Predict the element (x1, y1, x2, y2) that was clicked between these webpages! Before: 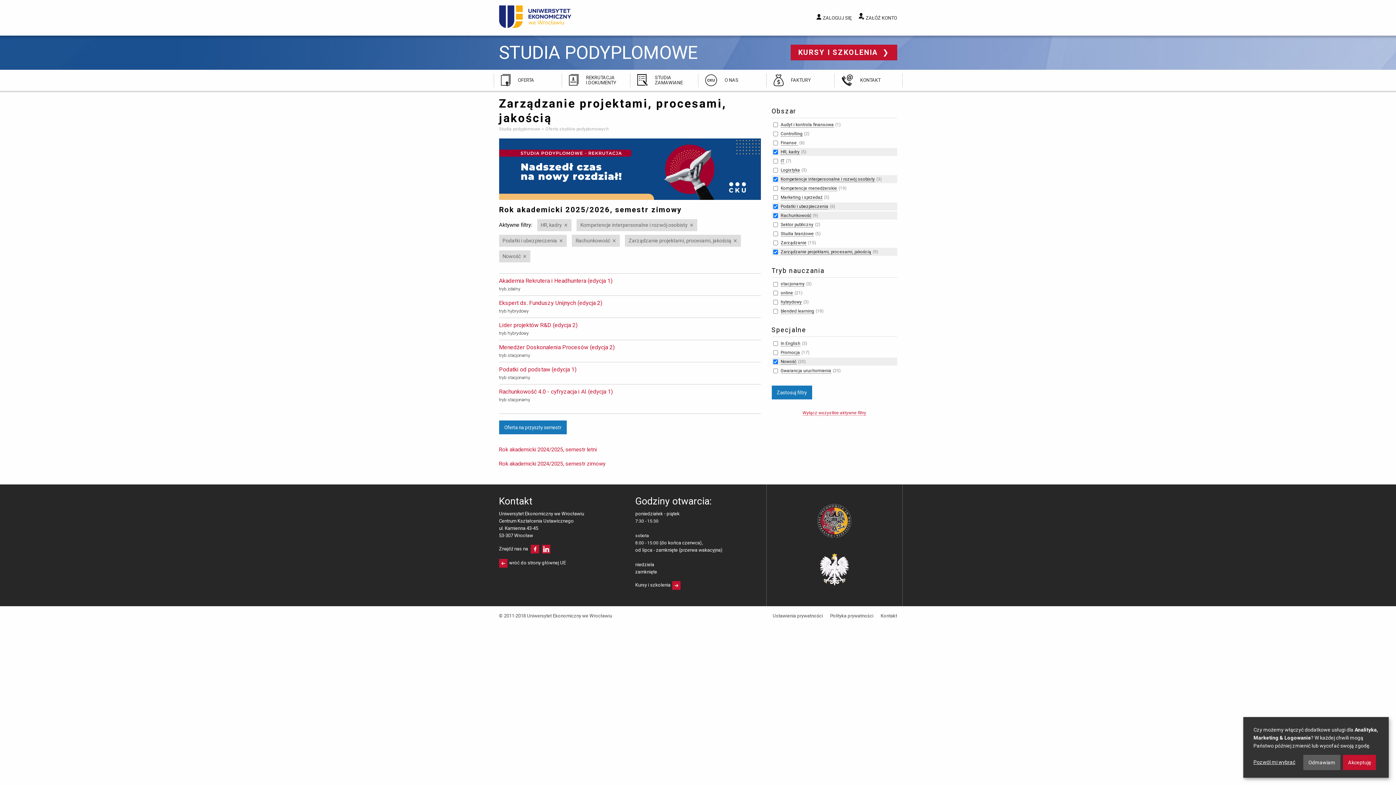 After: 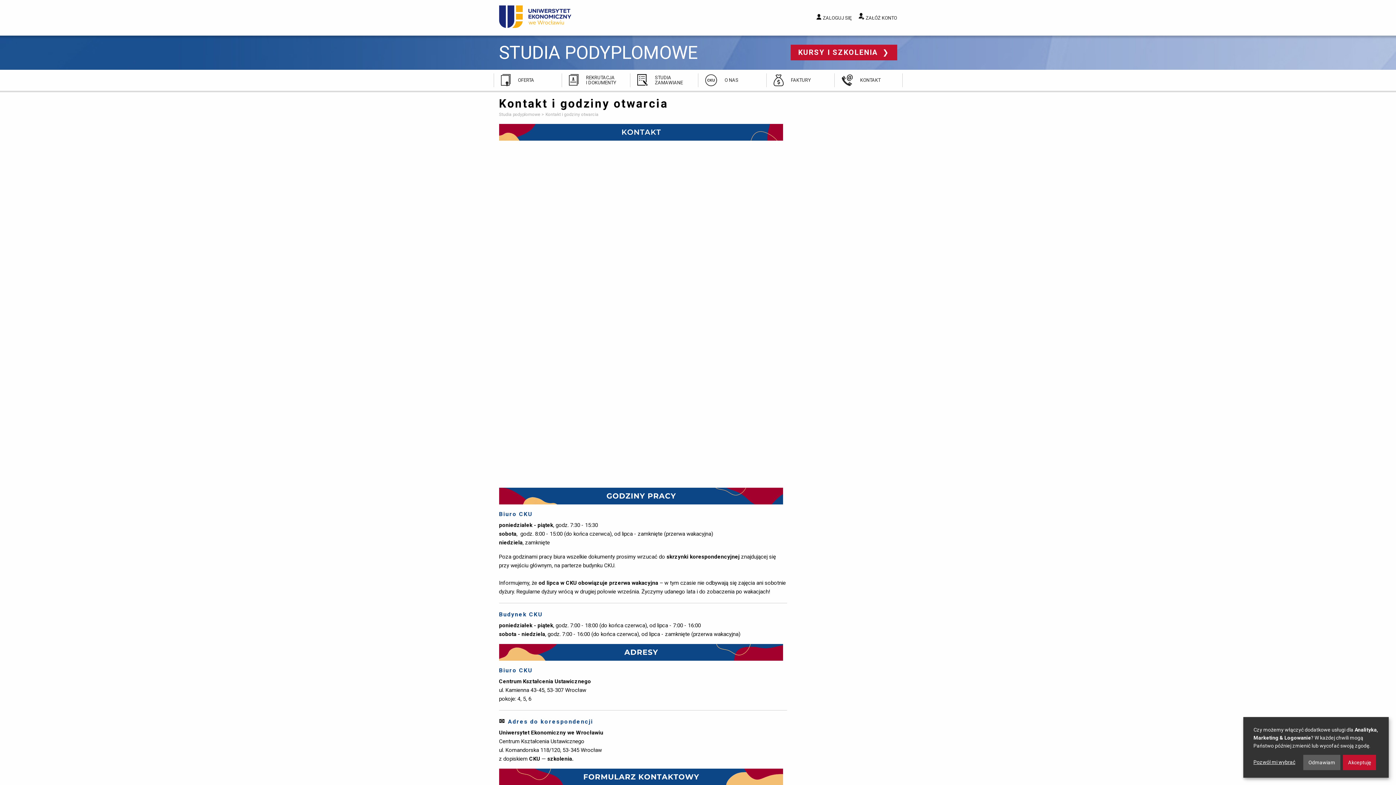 Action: label: Kontakt bbox: (880, 613, 897, 618)